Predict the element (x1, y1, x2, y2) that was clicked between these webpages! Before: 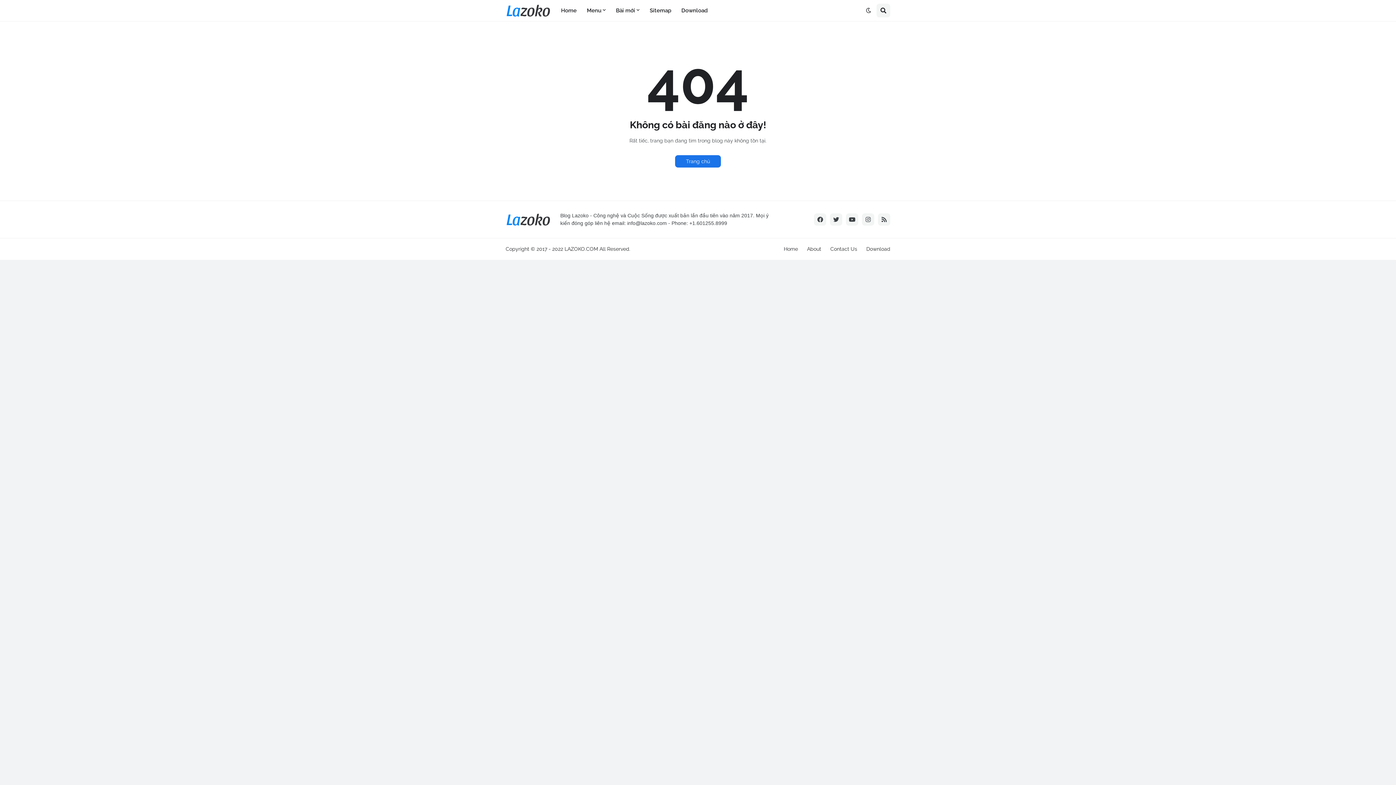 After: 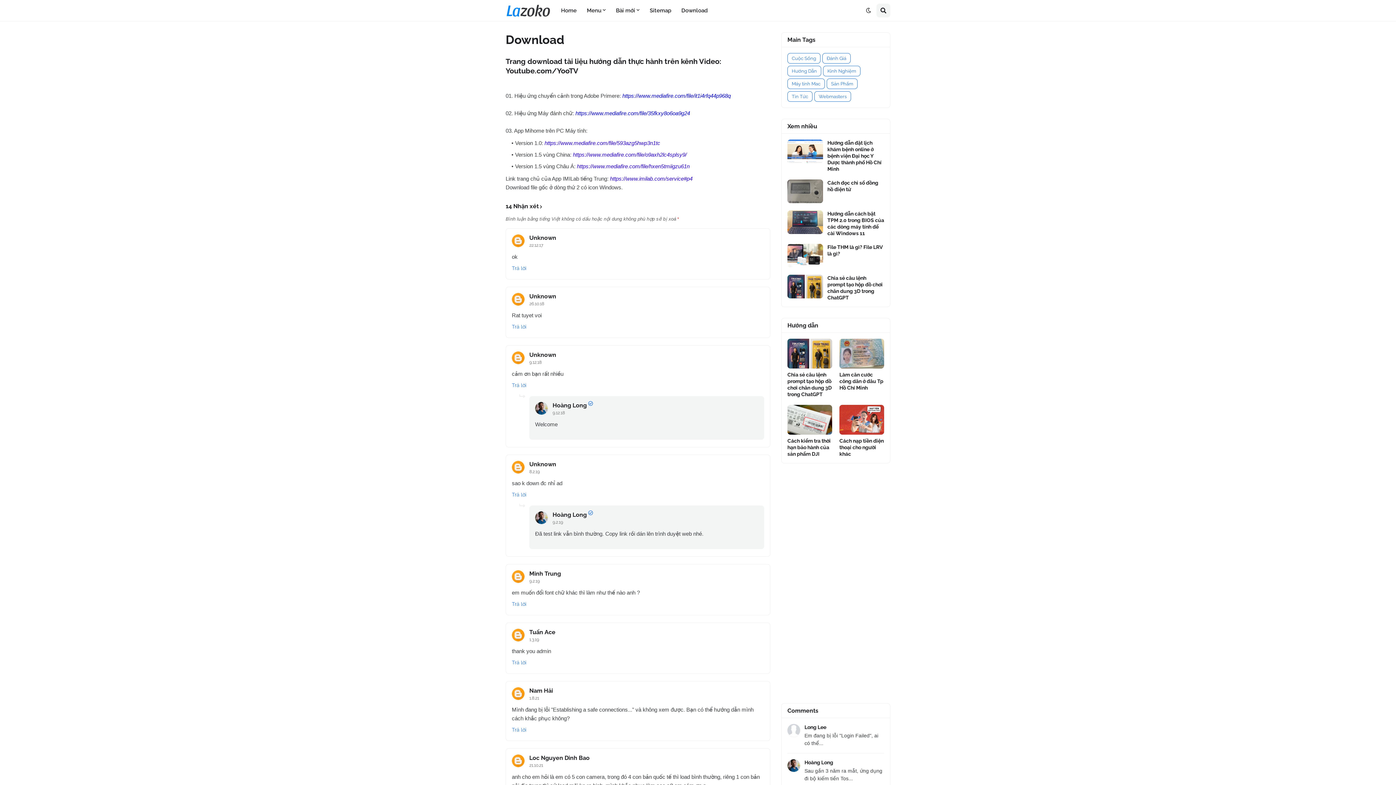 Action: bbox: (866, 246, 890, 252) label: Download